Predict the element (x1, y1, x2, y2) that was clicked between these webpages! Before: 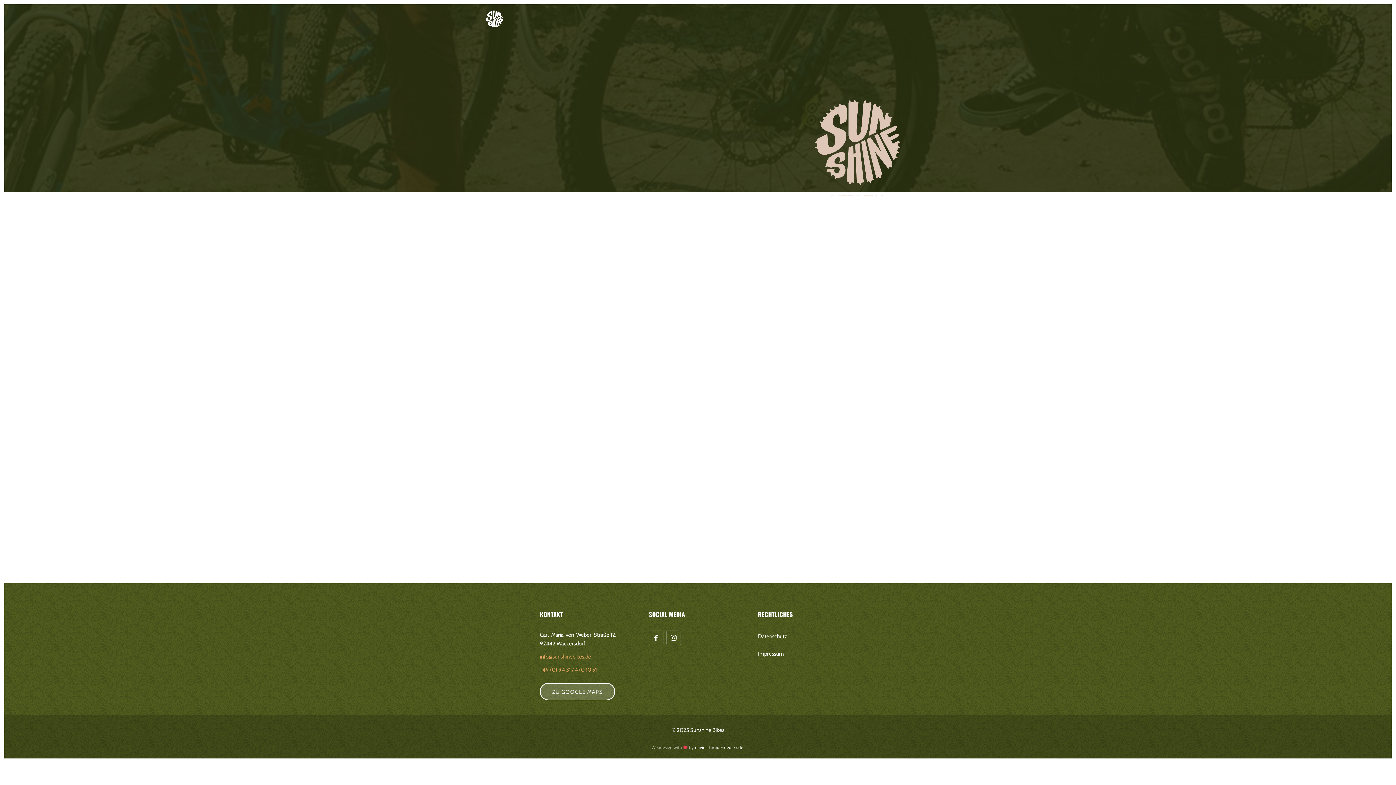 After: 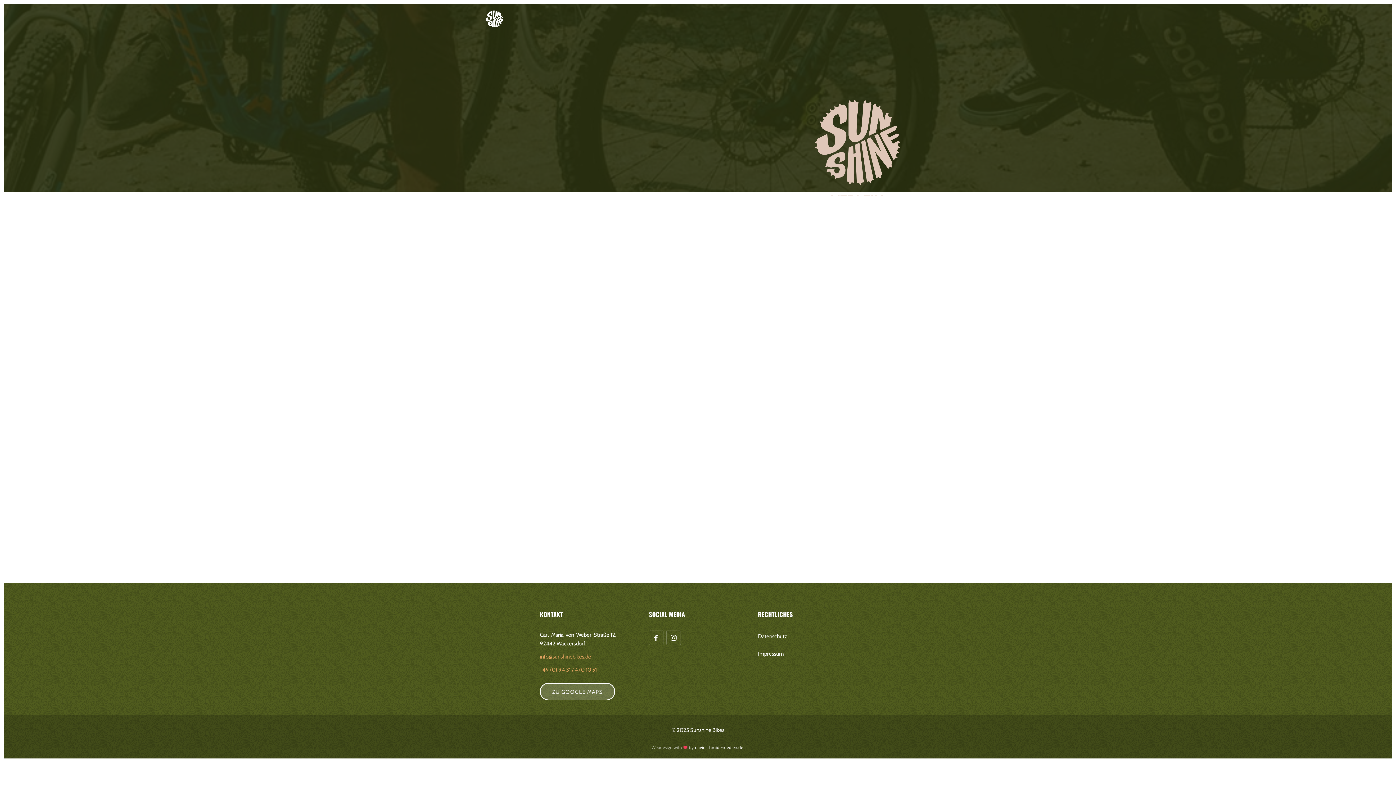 Action: label: home bbox: (480, 4, 509, 33)